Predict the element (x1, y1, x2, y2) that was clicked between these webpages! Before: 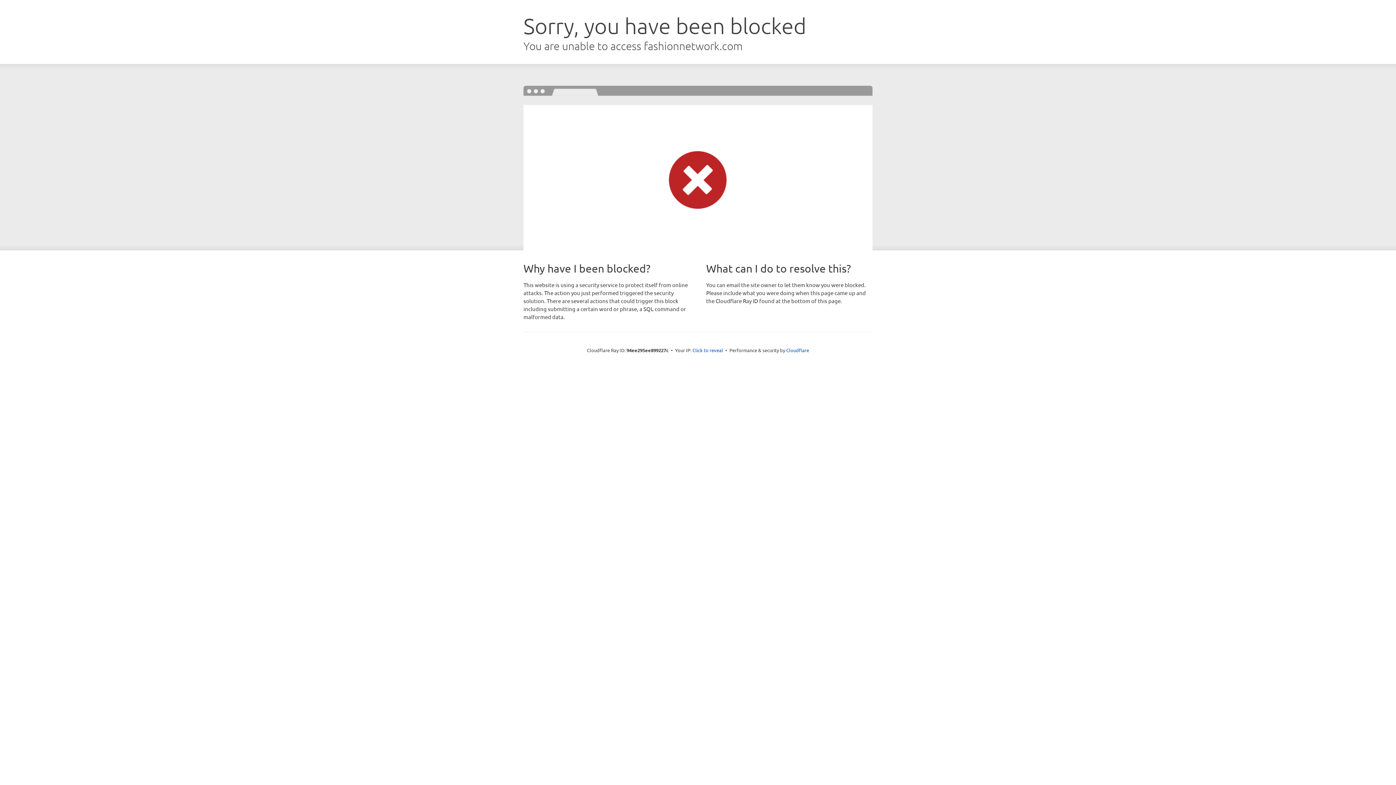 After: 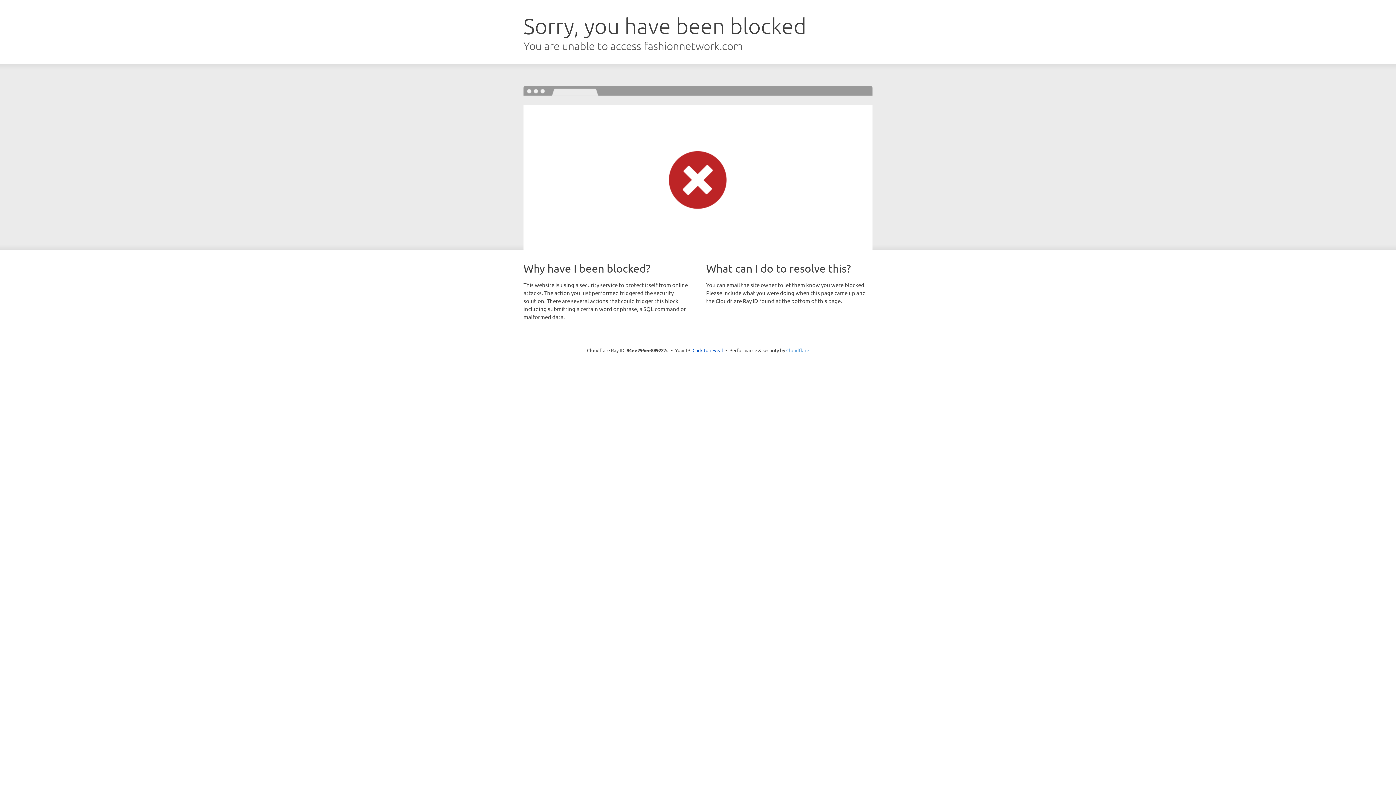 Action: label: Cloudflare bbox: (786, 347, 809, 353)